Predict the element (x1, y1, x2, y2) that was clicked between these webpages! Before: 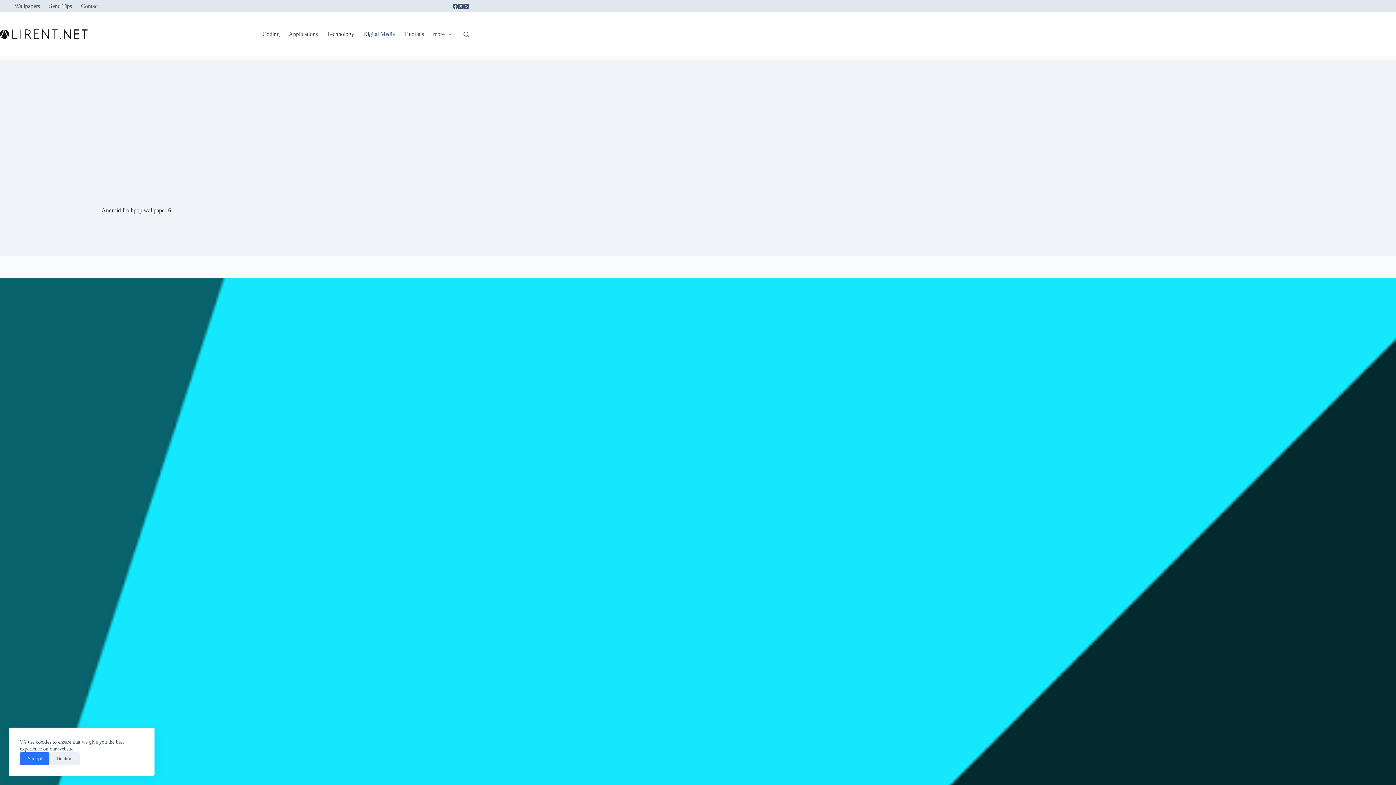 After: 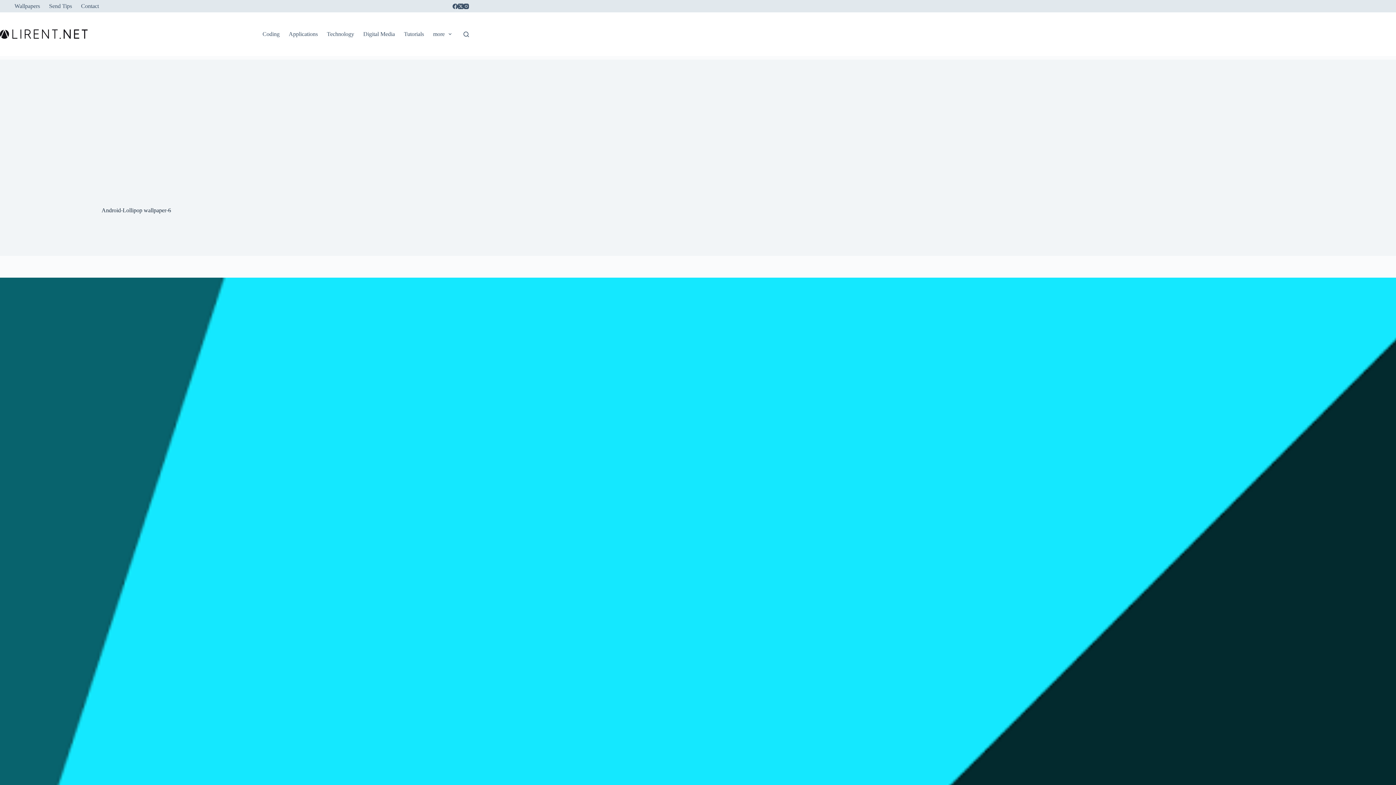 Action: bbox: (20, 752, 49, 765) label: Accept